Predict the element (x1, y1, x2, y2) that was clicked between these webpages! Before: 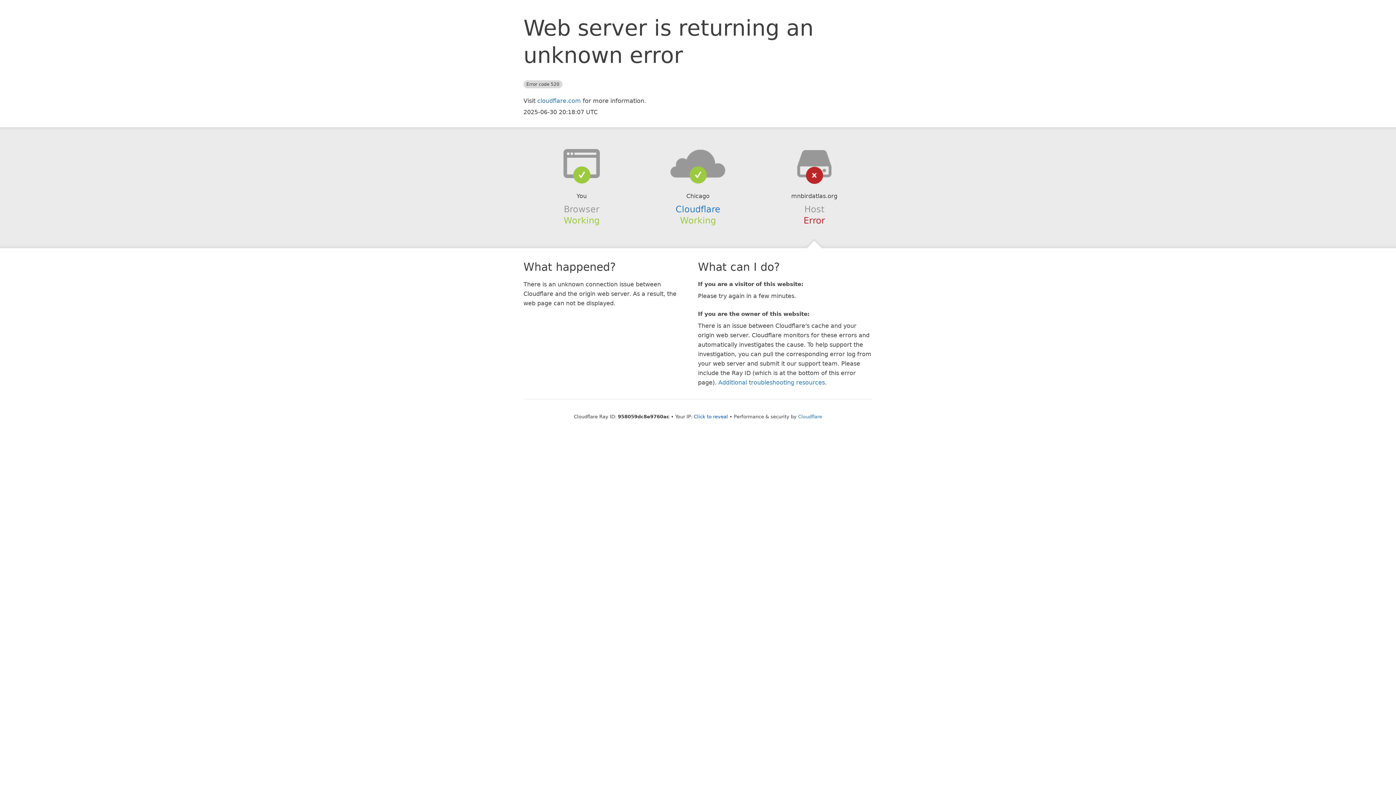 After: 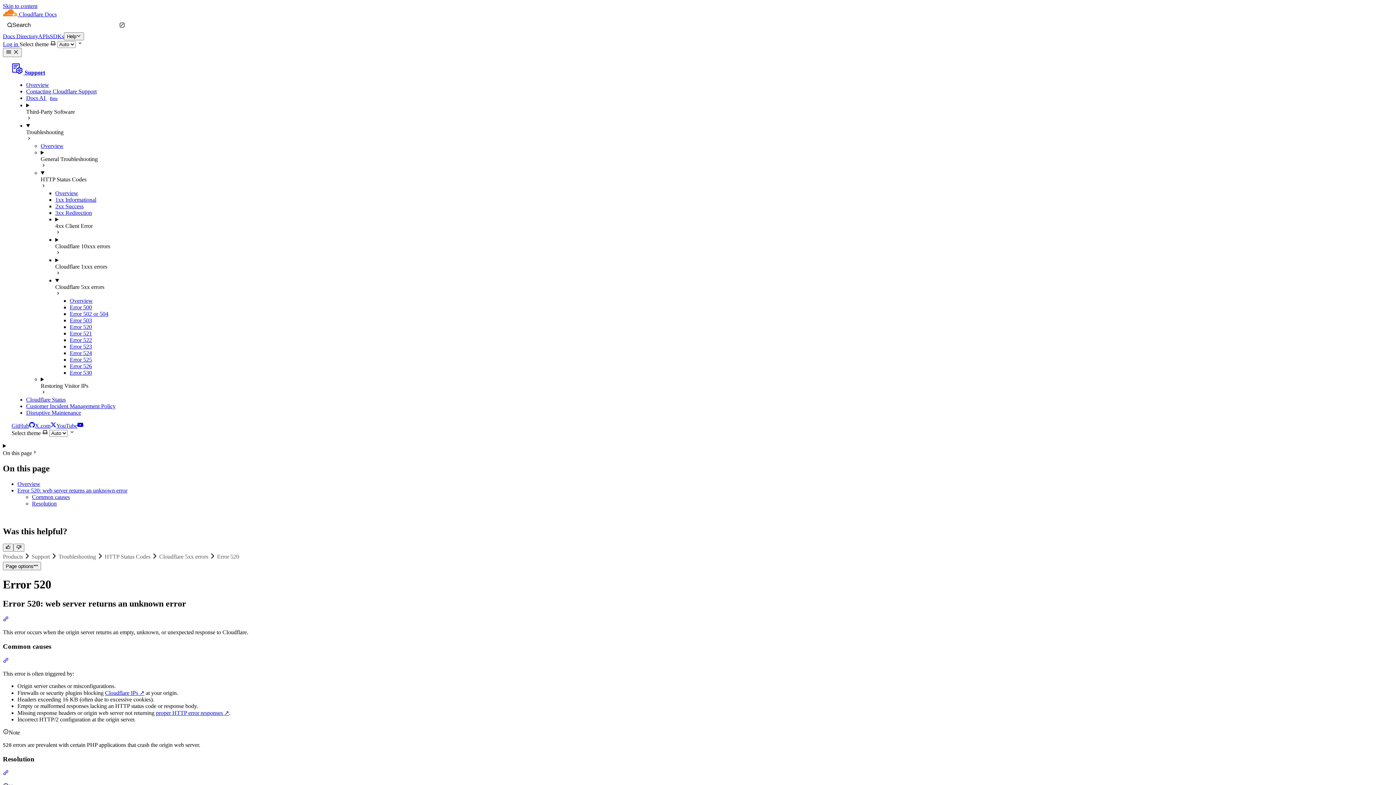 Action: label: Additional troubleshooting resources bbox: (718, 379, 825, 386)